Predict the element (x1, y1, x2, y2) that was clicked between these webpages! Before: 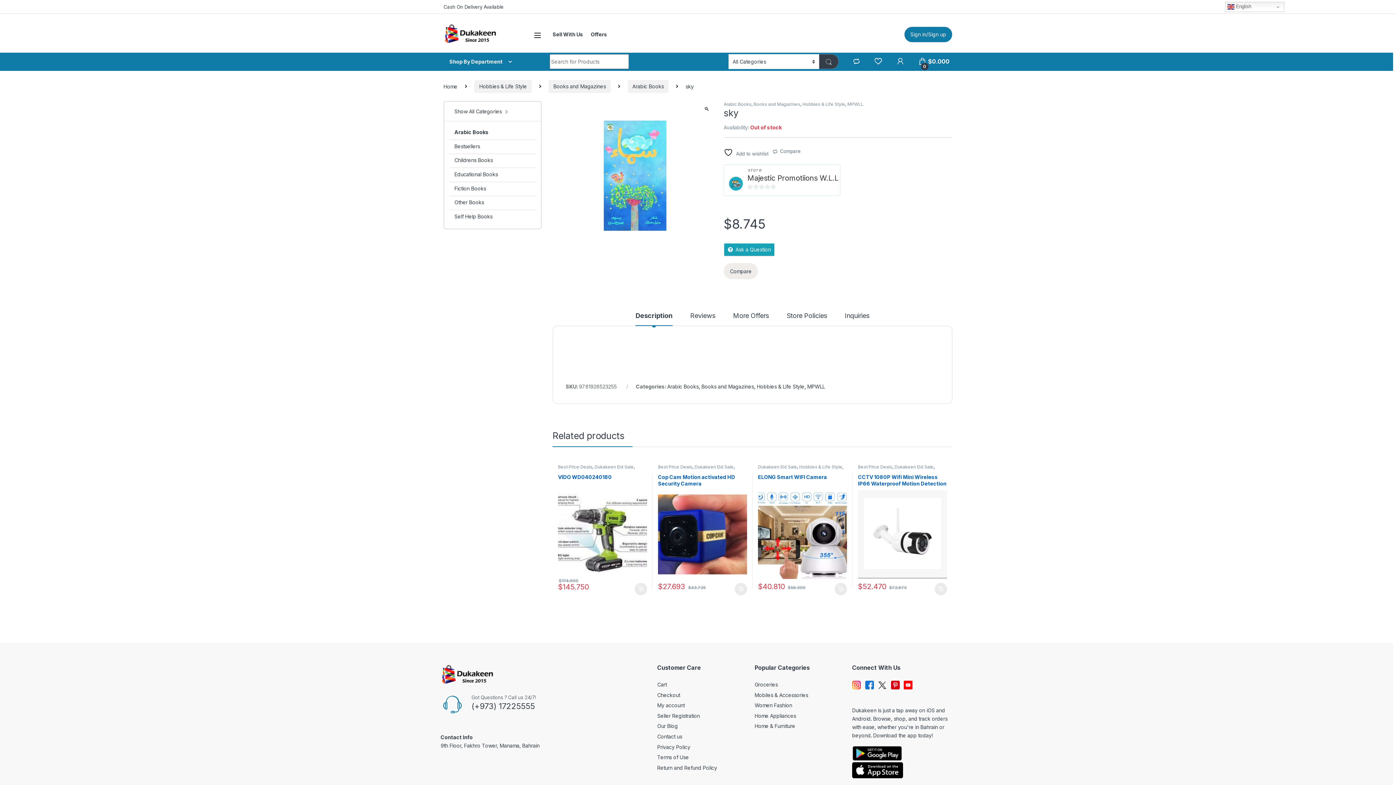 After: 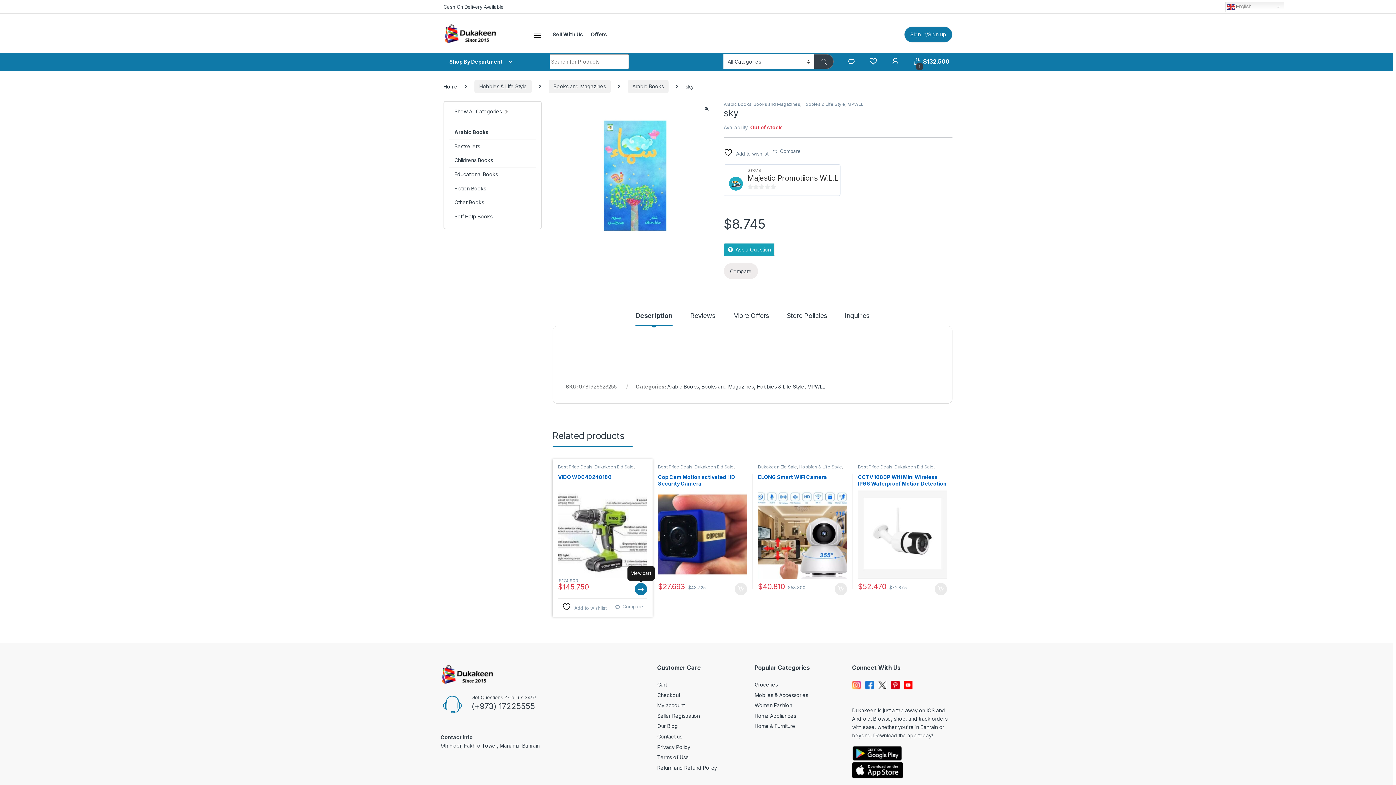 Action: label: Add to cart: “VIDO WD040240180” bbox: (634, 583, 647, 595)